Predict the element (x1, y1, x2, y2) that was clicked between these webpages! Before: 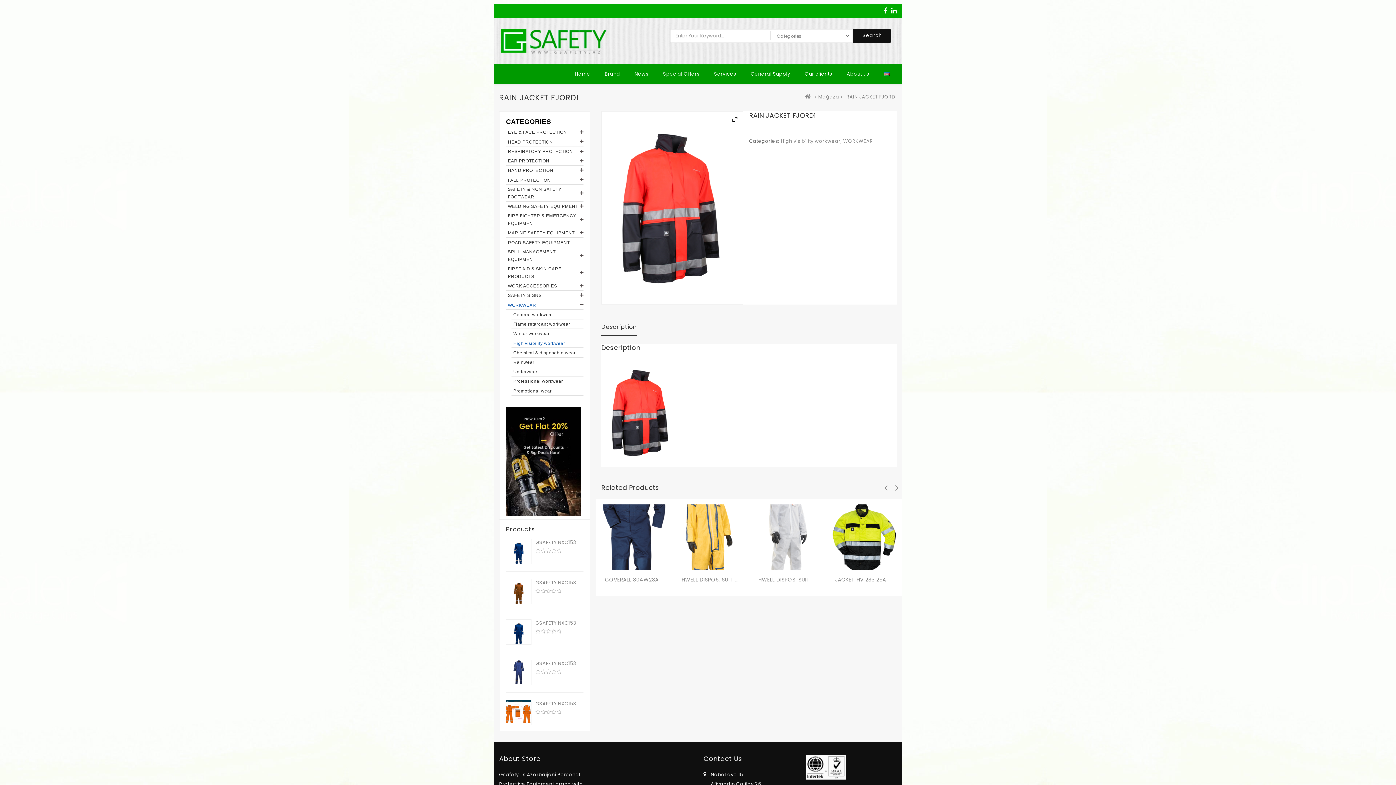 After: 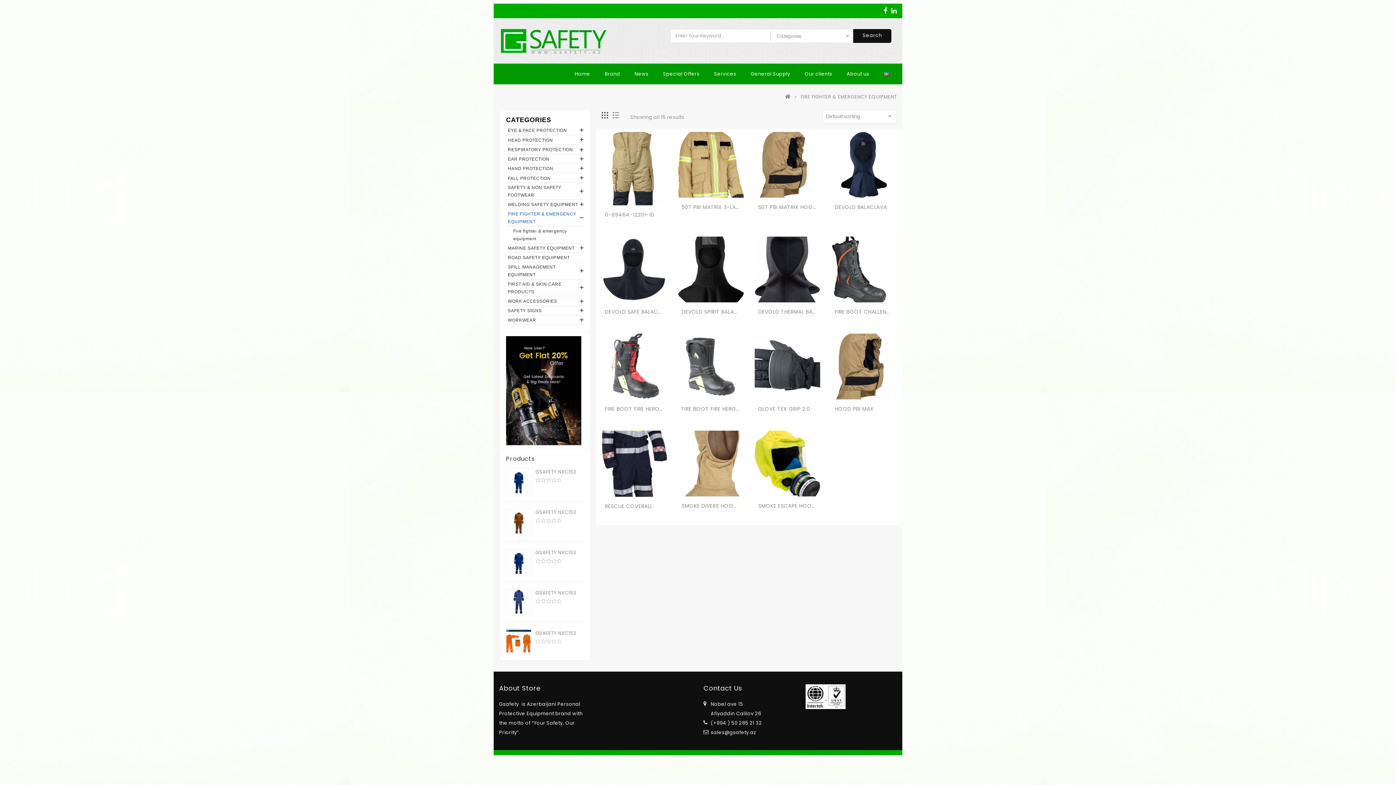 Action: bbox: (508, 212, 580, 227) label: FIRE FIGHTER & EMERGENCY EQUIPMENT